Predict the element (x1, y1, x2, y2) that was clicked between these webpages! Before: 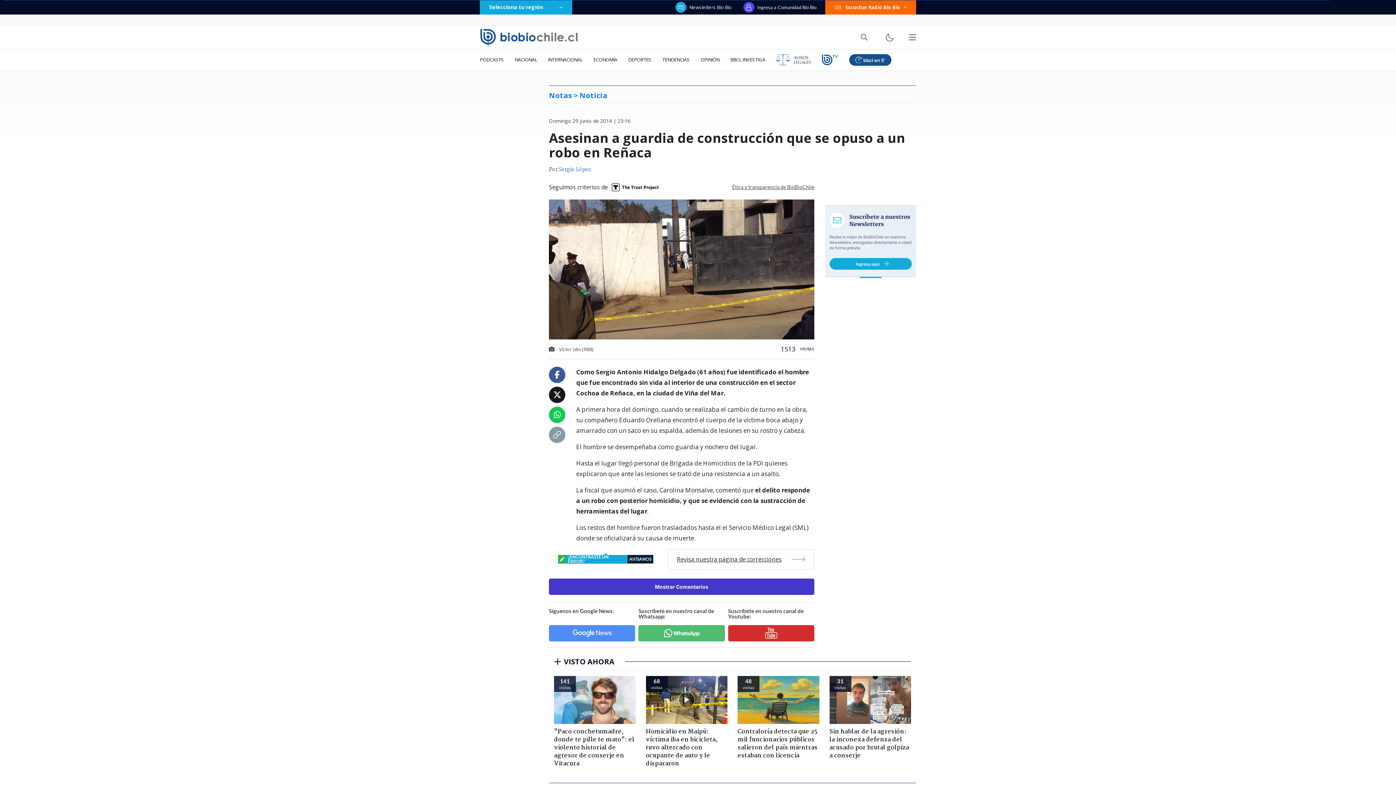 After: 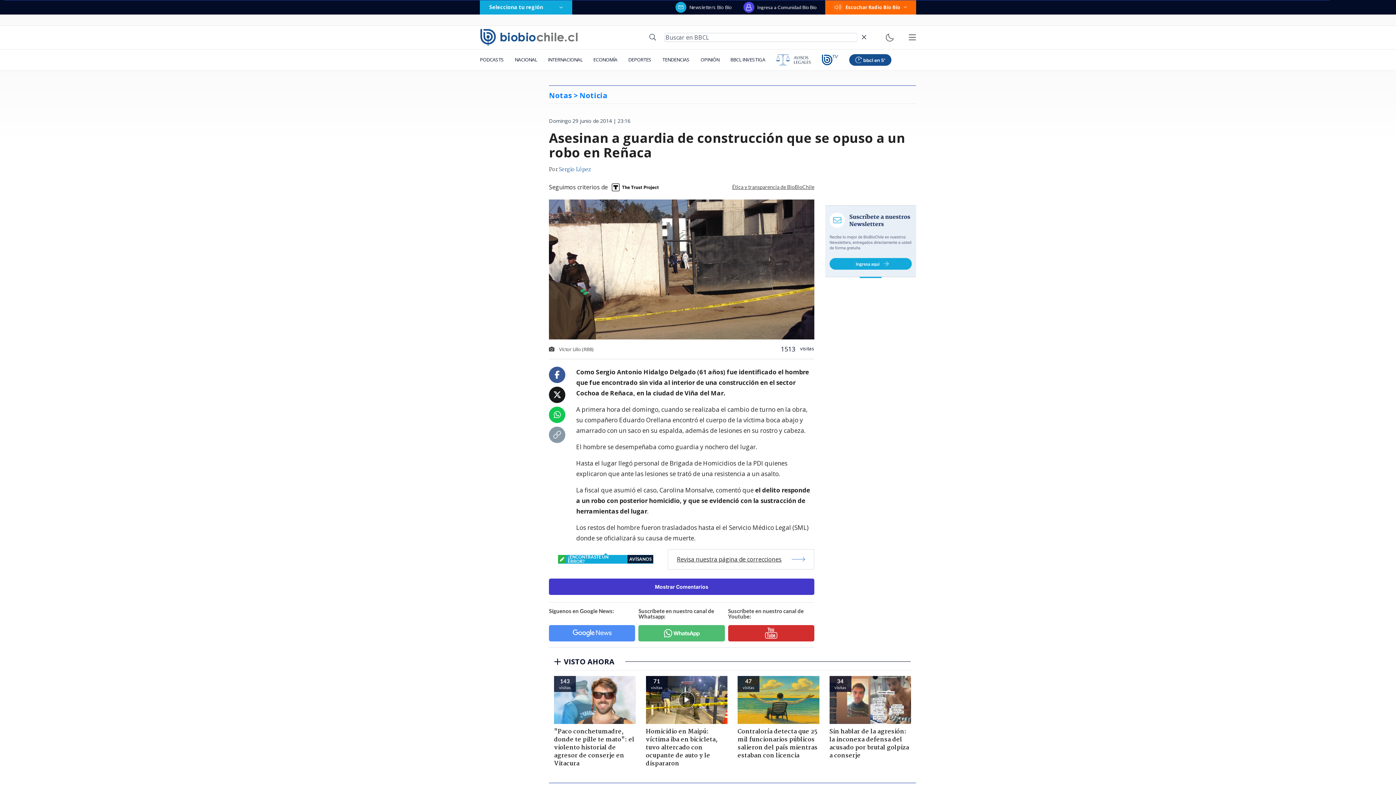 Action: bbox: (857, 32, 871, 42)